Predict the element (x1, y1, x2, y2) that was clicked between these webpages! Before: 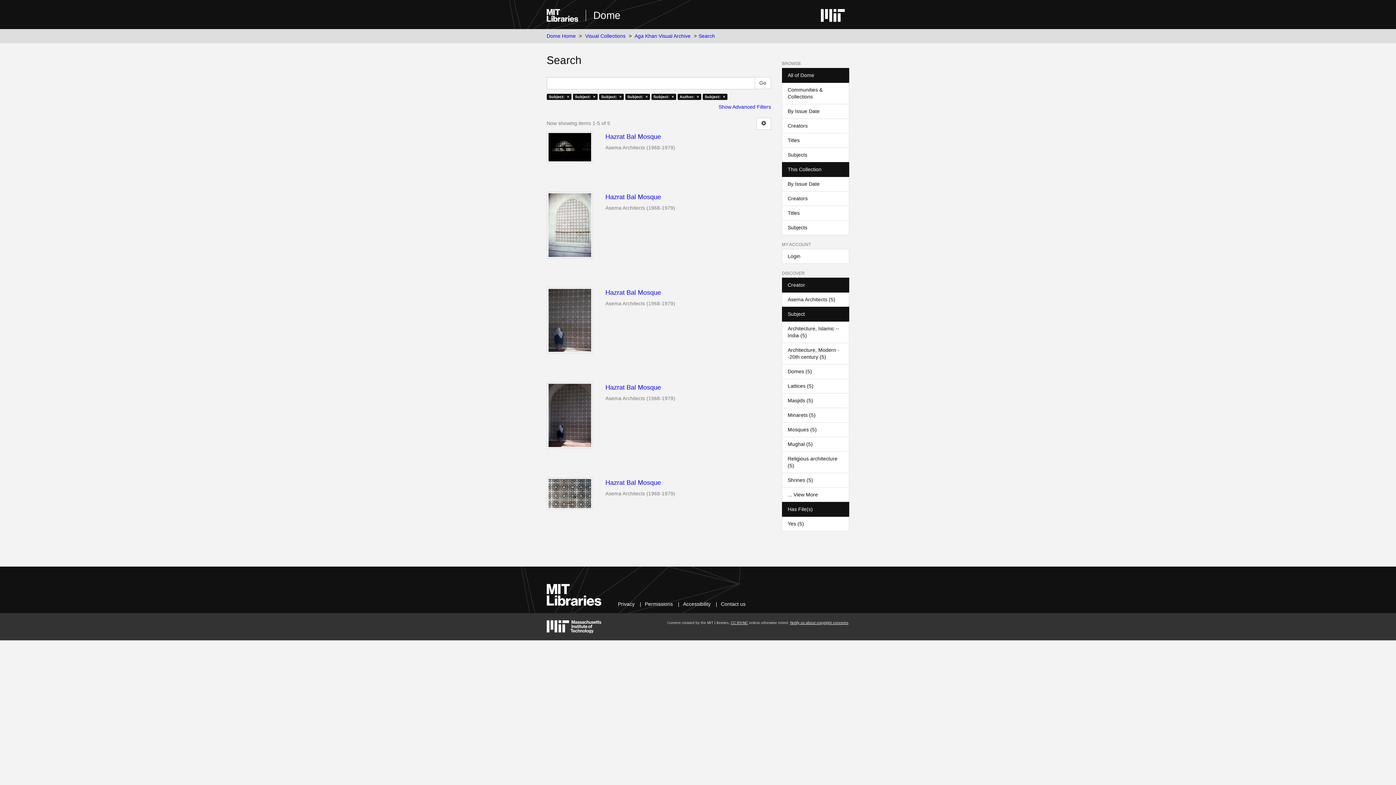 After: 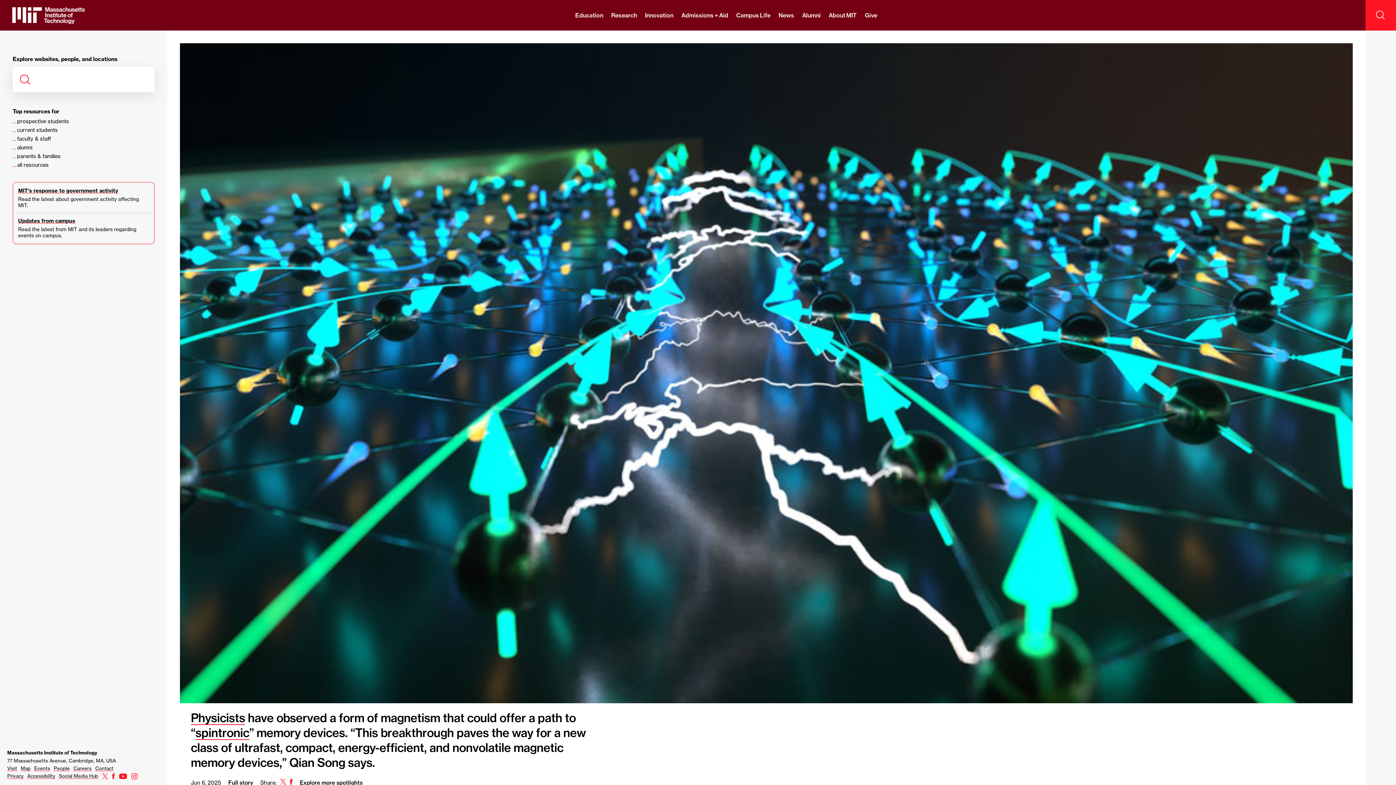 Action: bbox: (820, 9, 845, 21)